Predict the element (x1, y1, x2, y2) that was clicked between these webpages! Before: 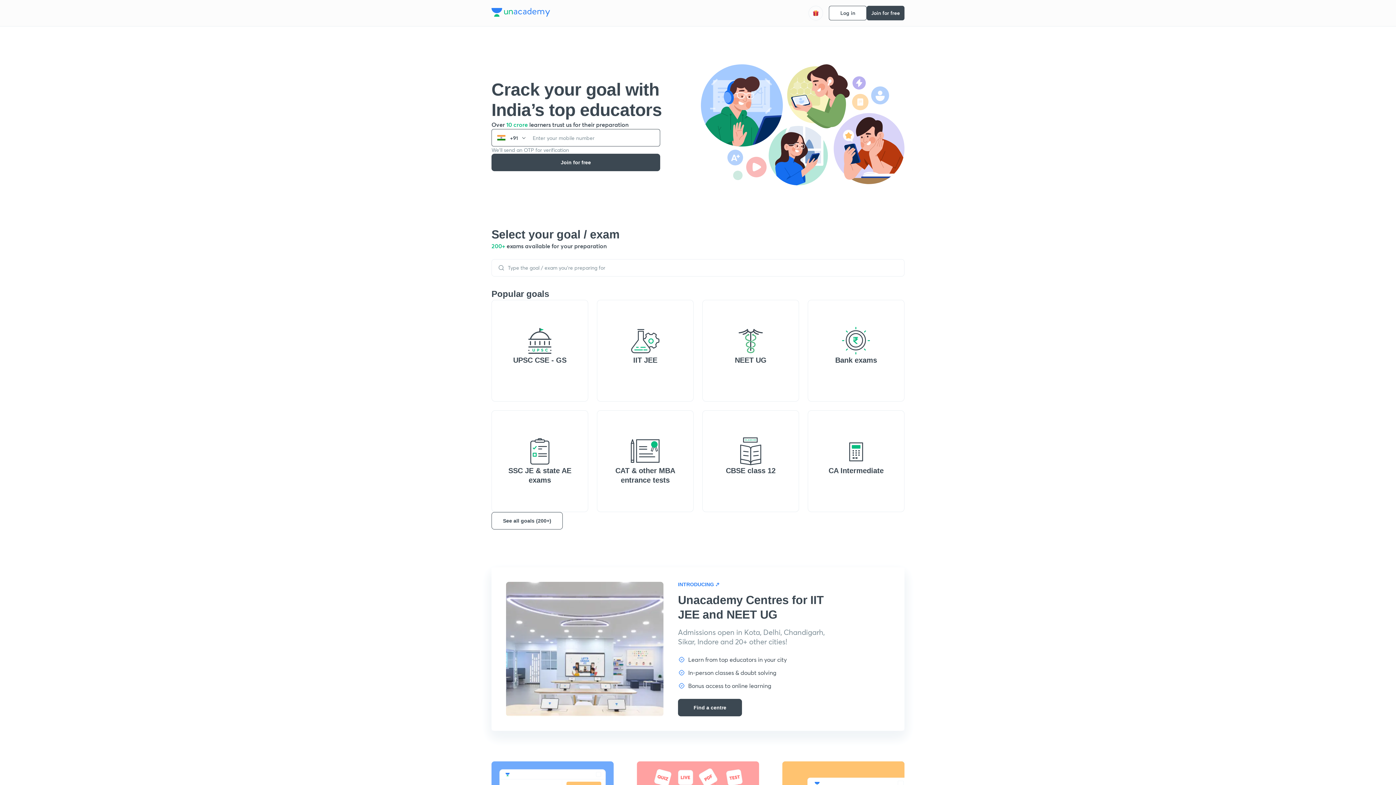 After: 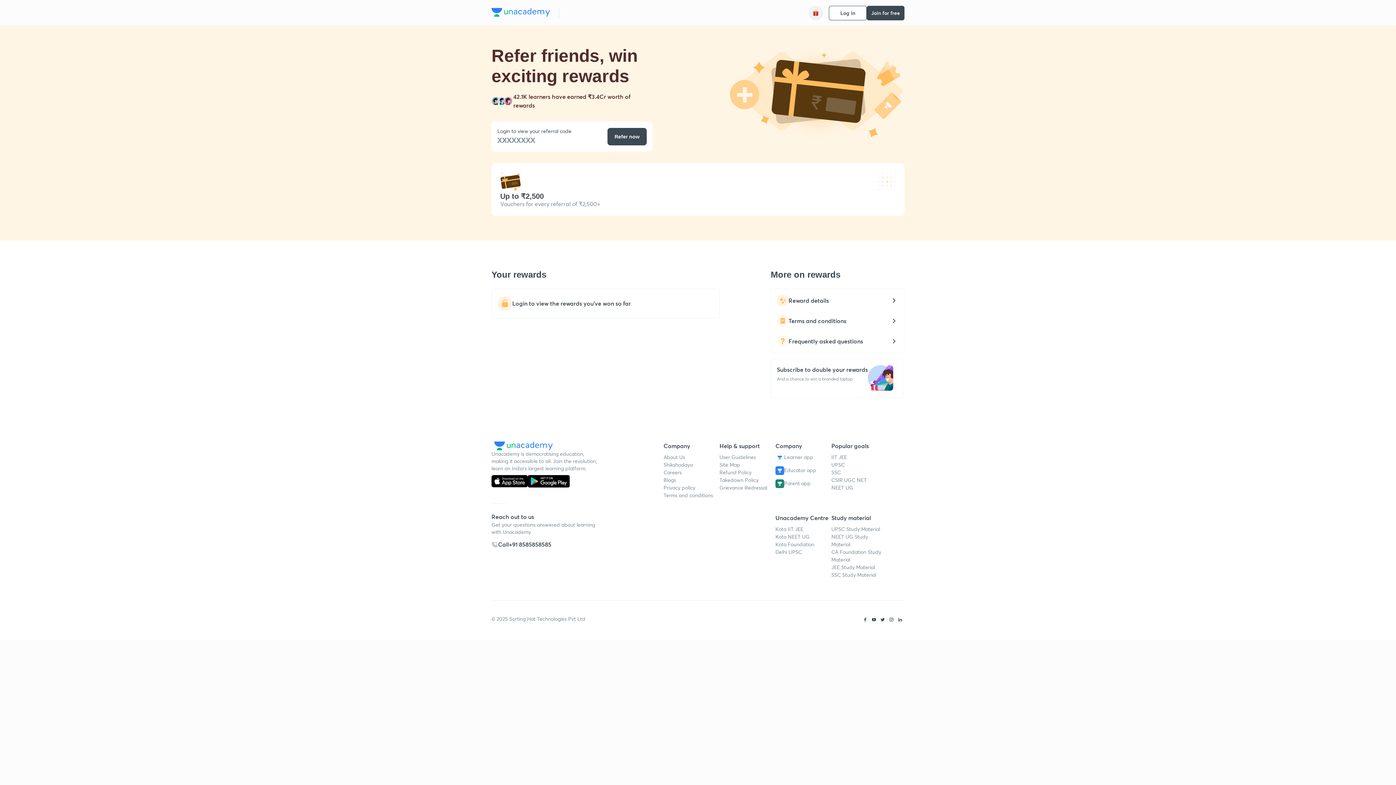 Action: bbox: (808, 5, 823, 20)